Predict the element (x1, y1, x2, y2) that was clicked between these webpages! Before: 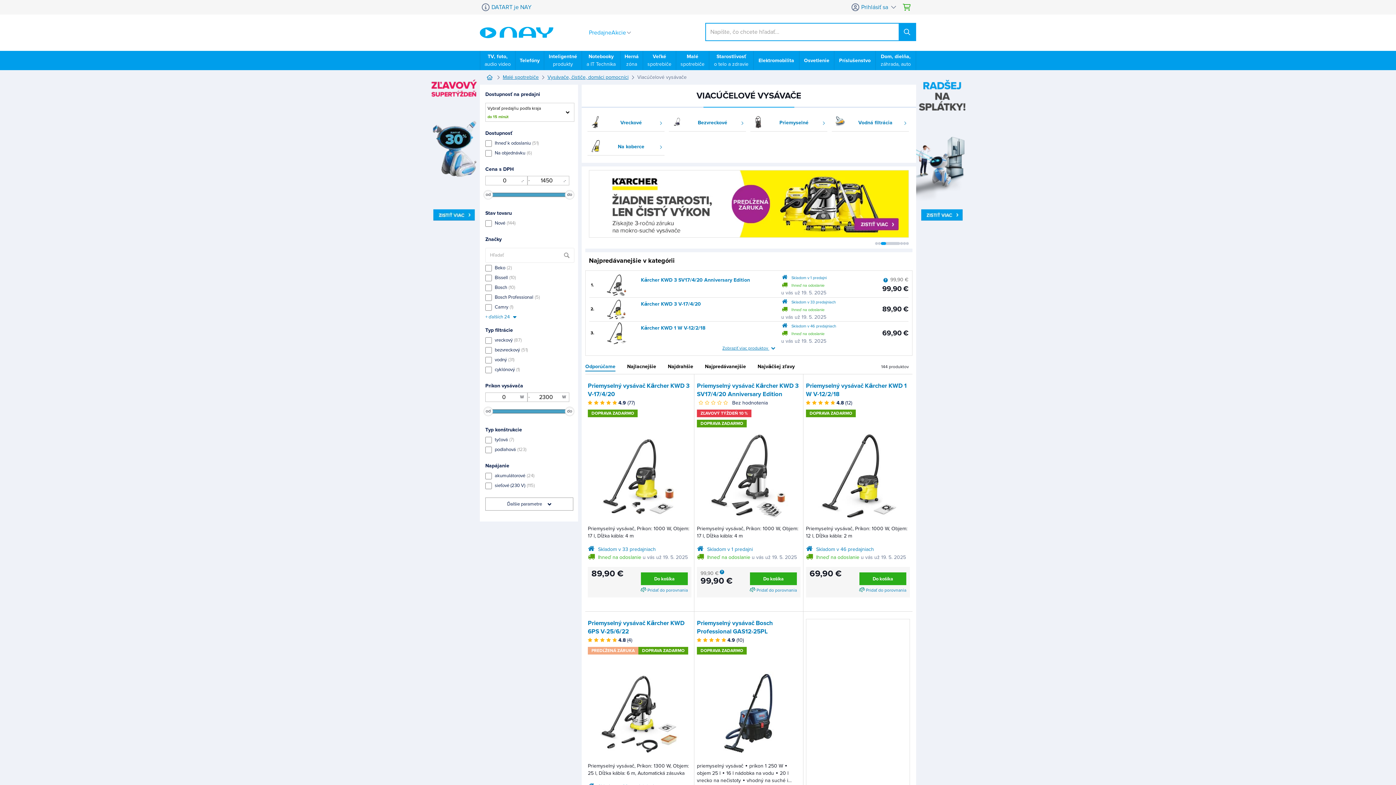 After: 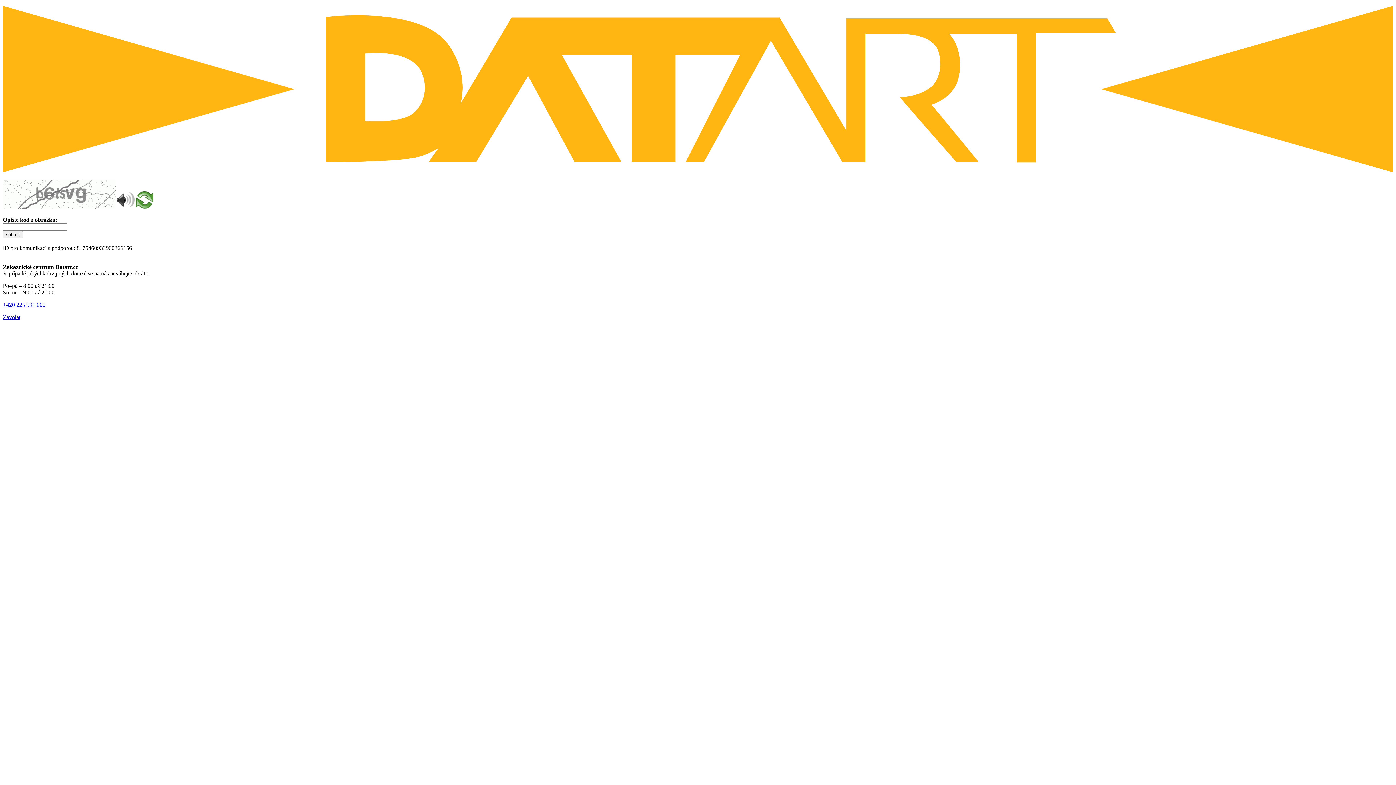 Action: bbox: (588, 637, 618, 643) label:  